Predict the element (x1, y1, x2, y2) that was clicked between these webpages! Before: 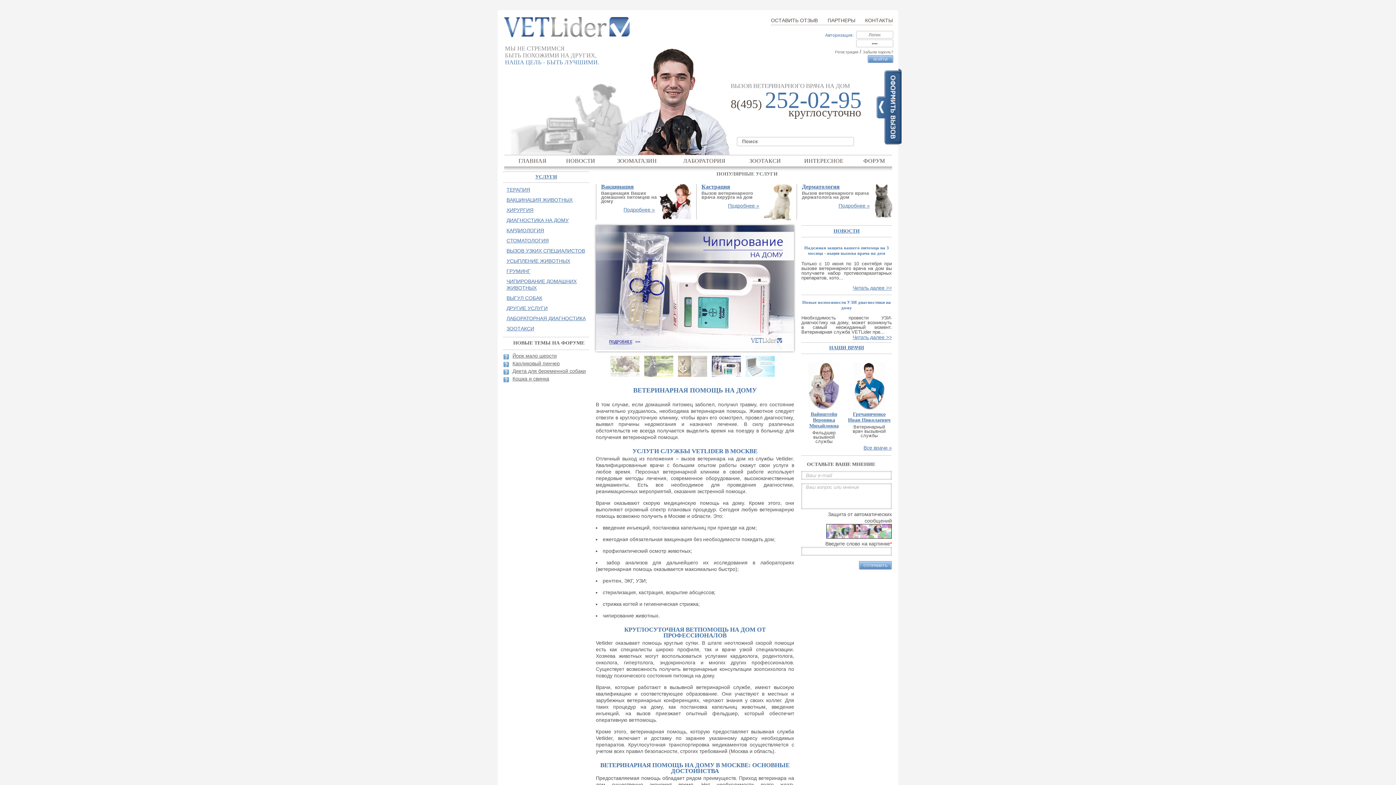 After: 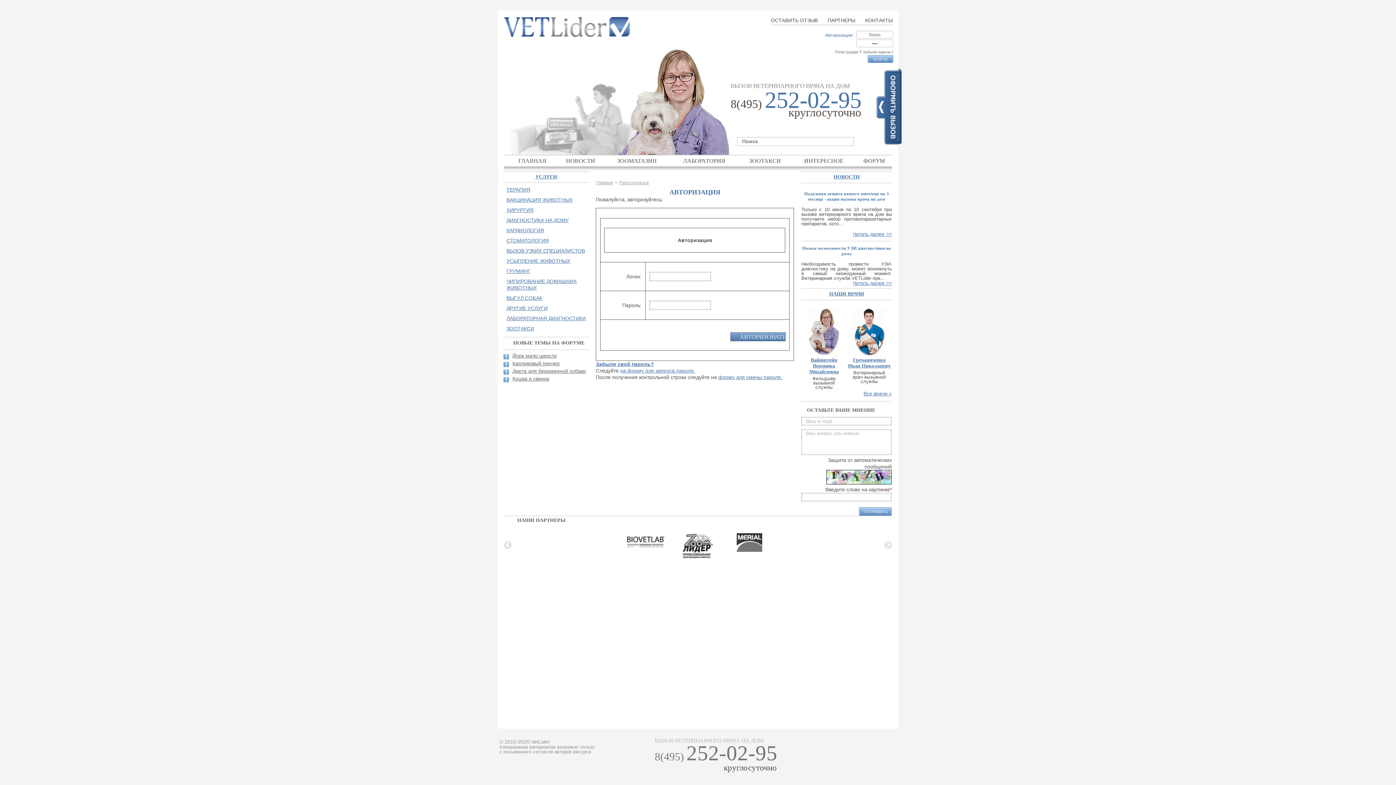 Action: bbox: (835, 49, 858, 54) label: Регистрация